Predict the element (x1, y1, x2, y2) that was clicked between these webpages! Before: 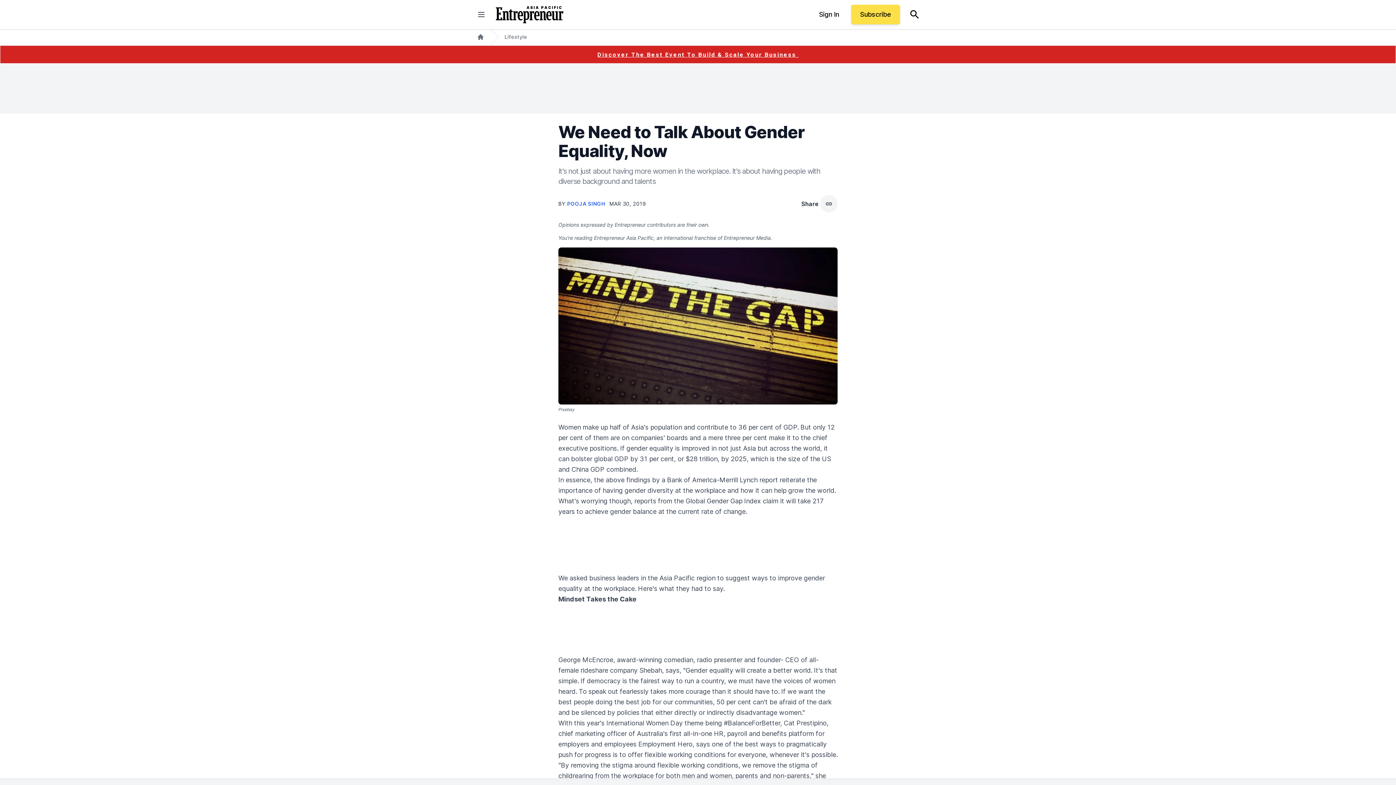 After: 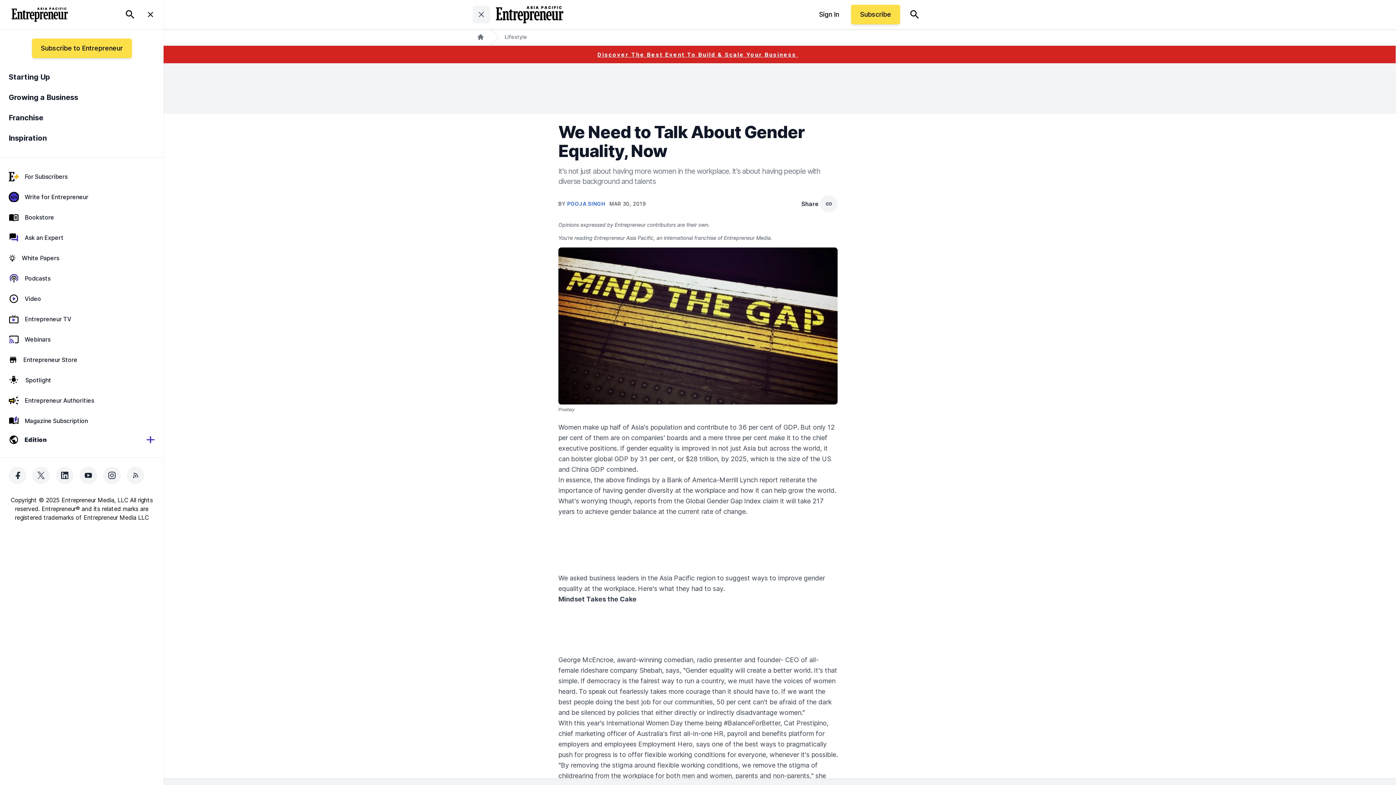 Action: bbox: (472, 5, 490, 23) label: closed main menu